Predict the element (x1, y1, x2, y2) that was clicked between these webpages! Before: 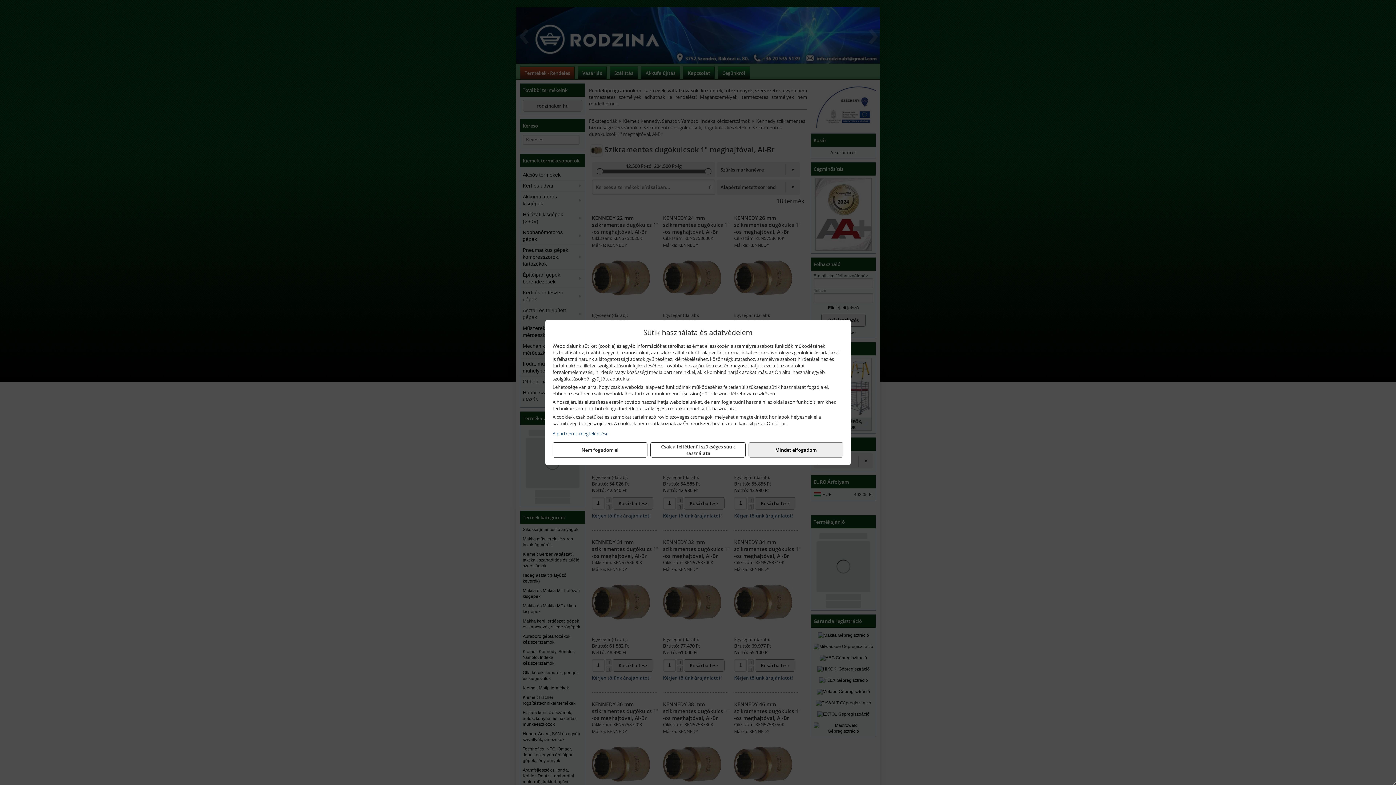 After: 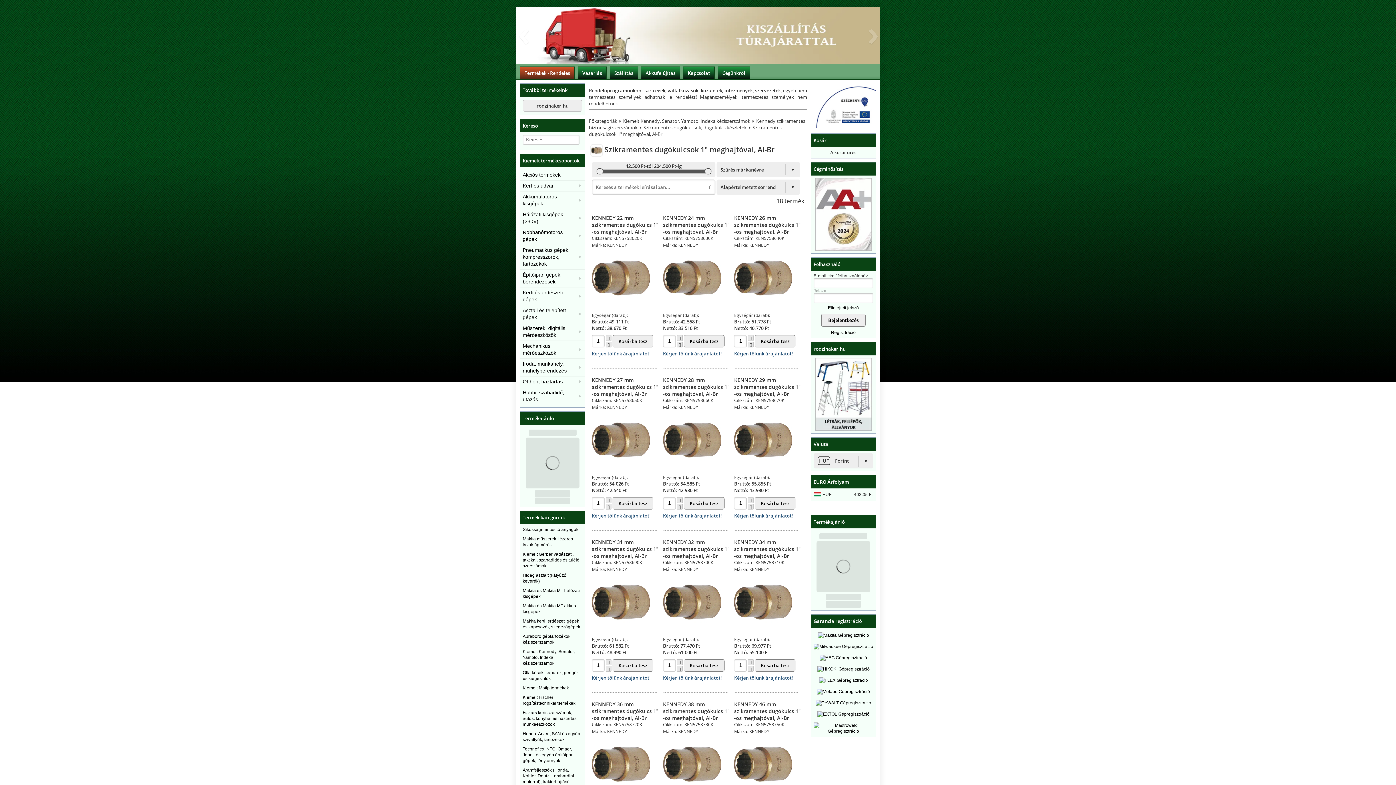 Action: bbox: (650, 442, 745, 457) label: Csak a feltétlenül szükséges sütik használata